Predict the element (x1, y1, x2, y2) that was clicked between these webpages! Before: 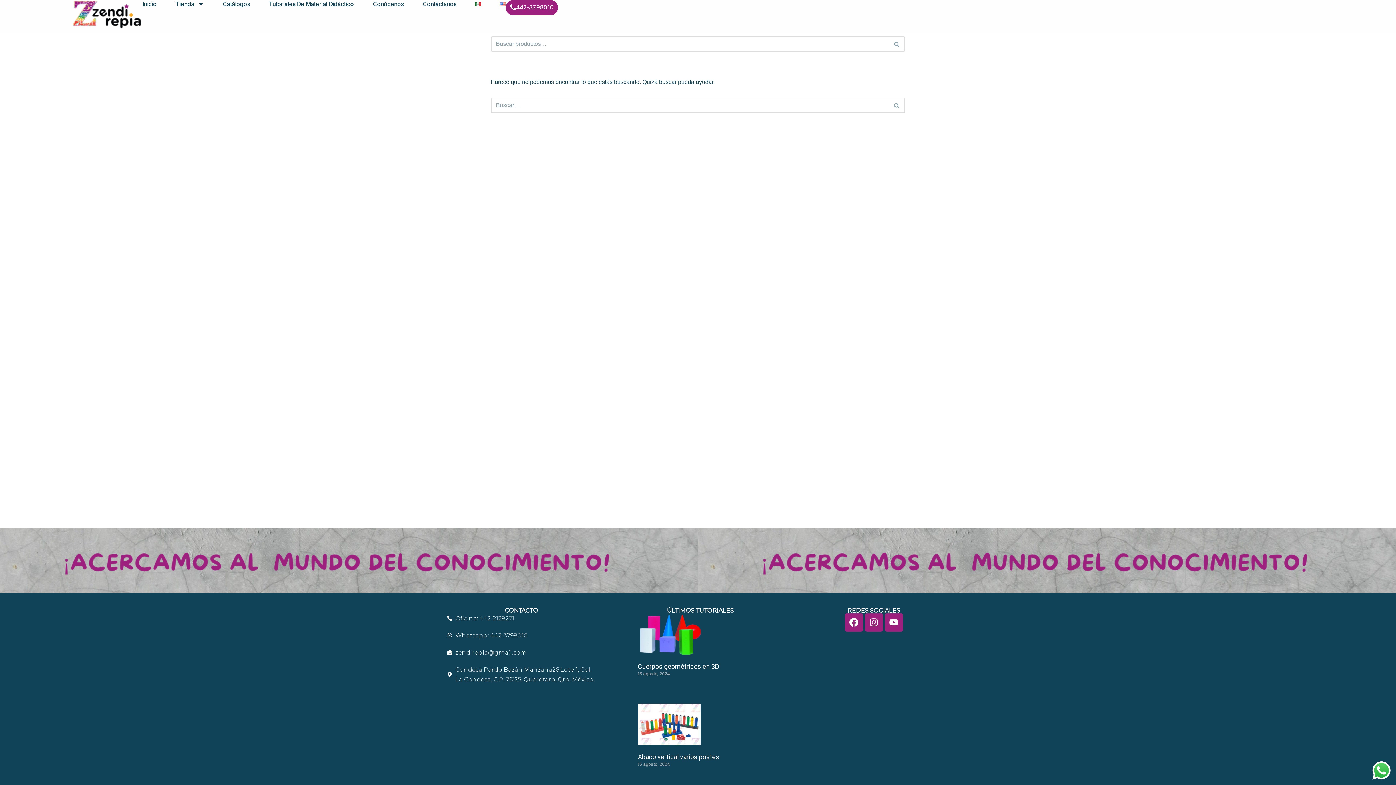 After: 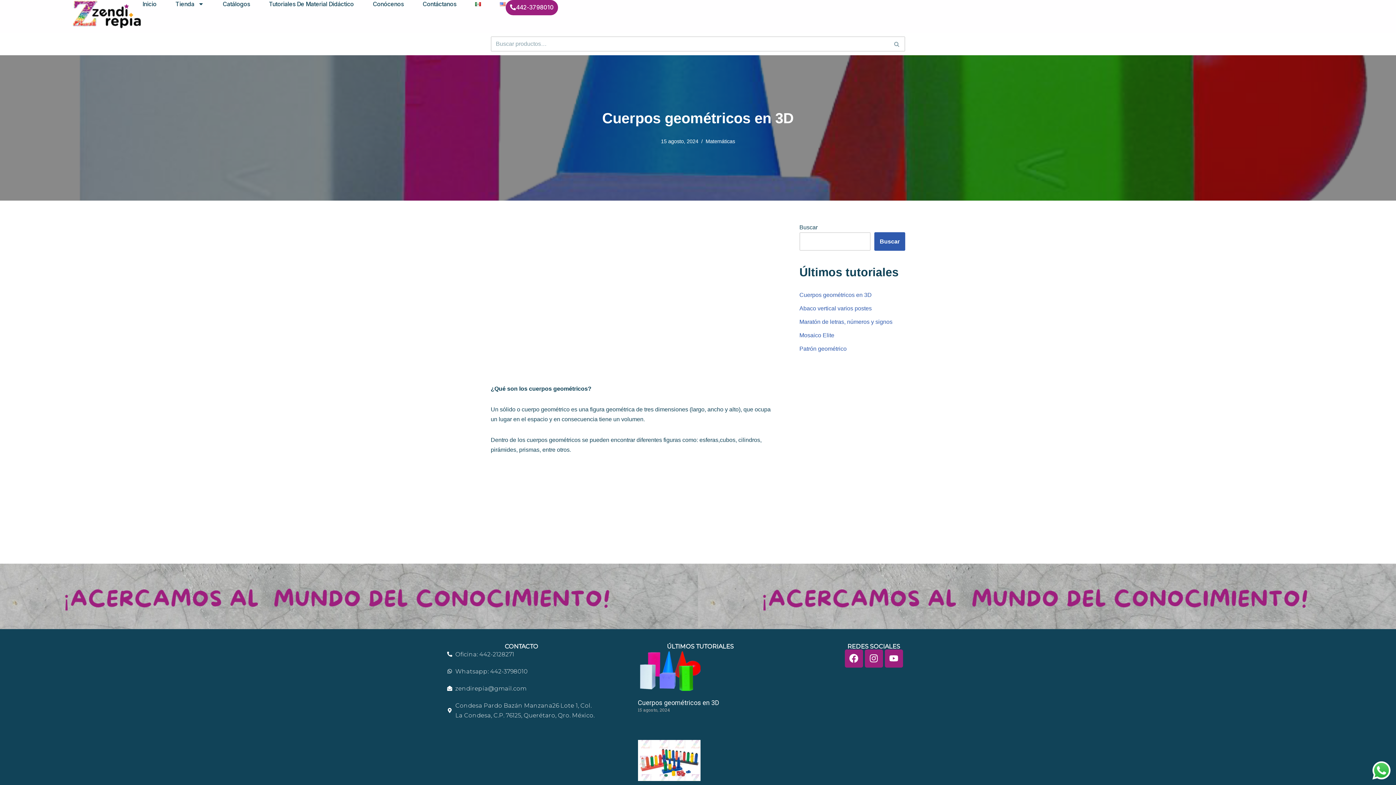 Action: bbox: (638, 613, 700, 655)